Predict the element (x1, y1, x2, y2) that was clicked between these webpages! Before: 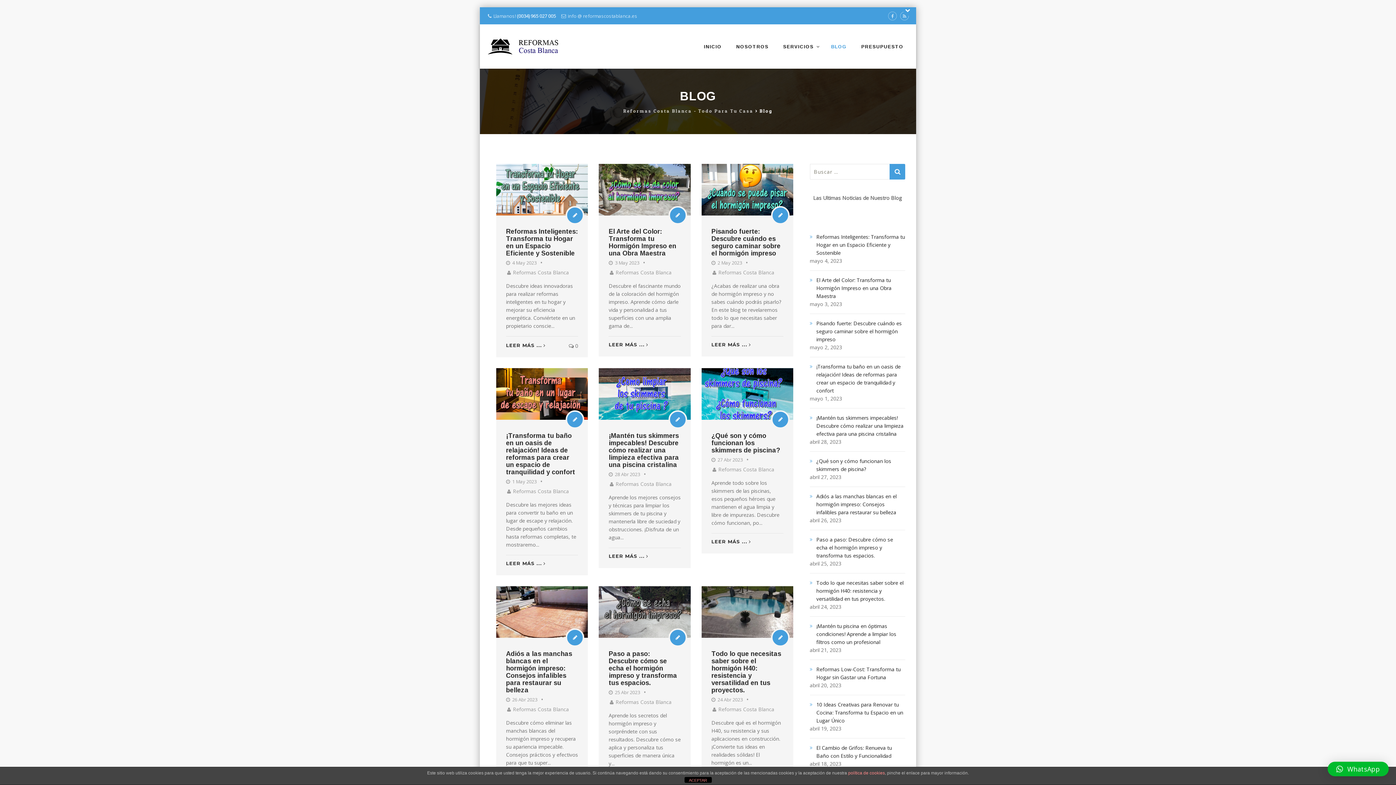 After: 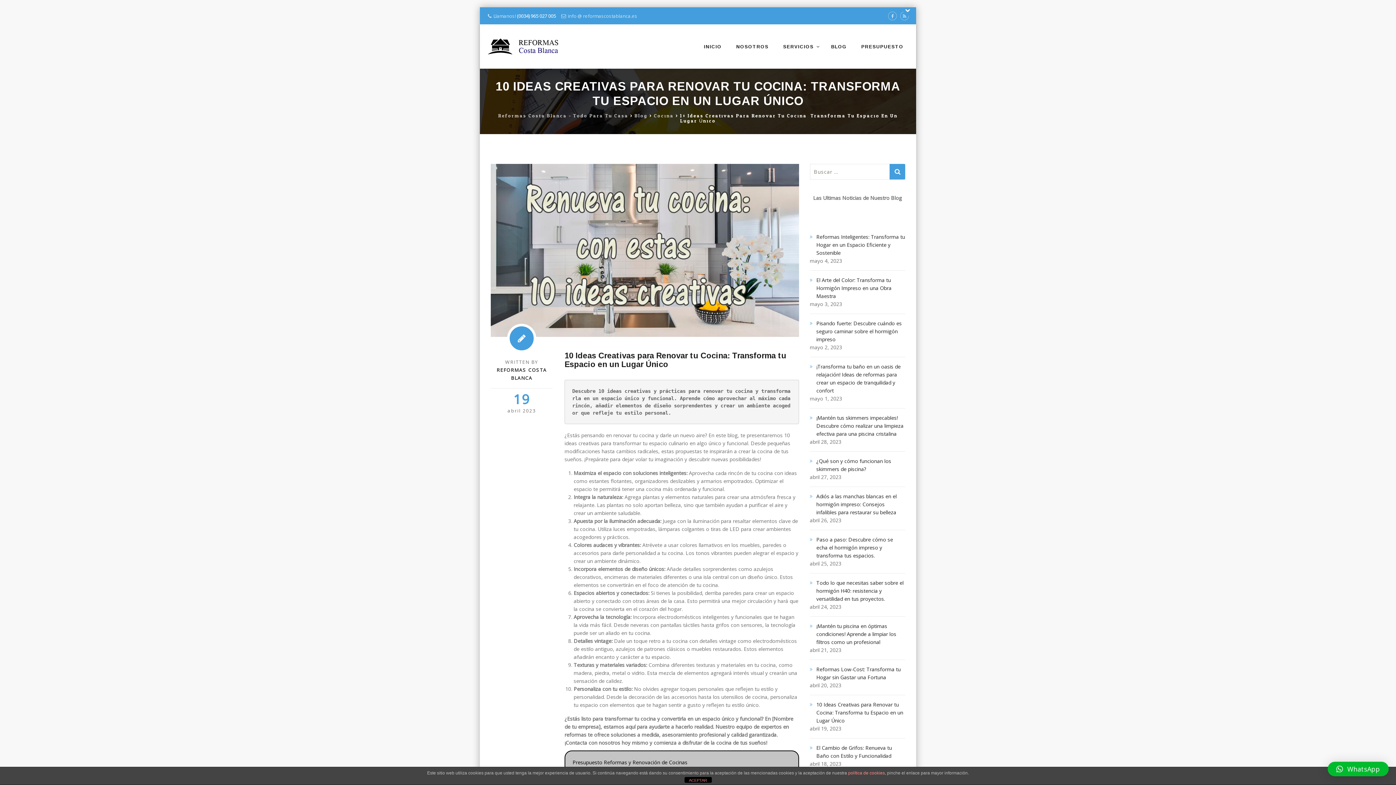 Action: label: 10 Ideas Creativas para Renovar tu Cocina: Transforma tu Espacio en un Lugar Único bbox: (810, 701, 905, 725)